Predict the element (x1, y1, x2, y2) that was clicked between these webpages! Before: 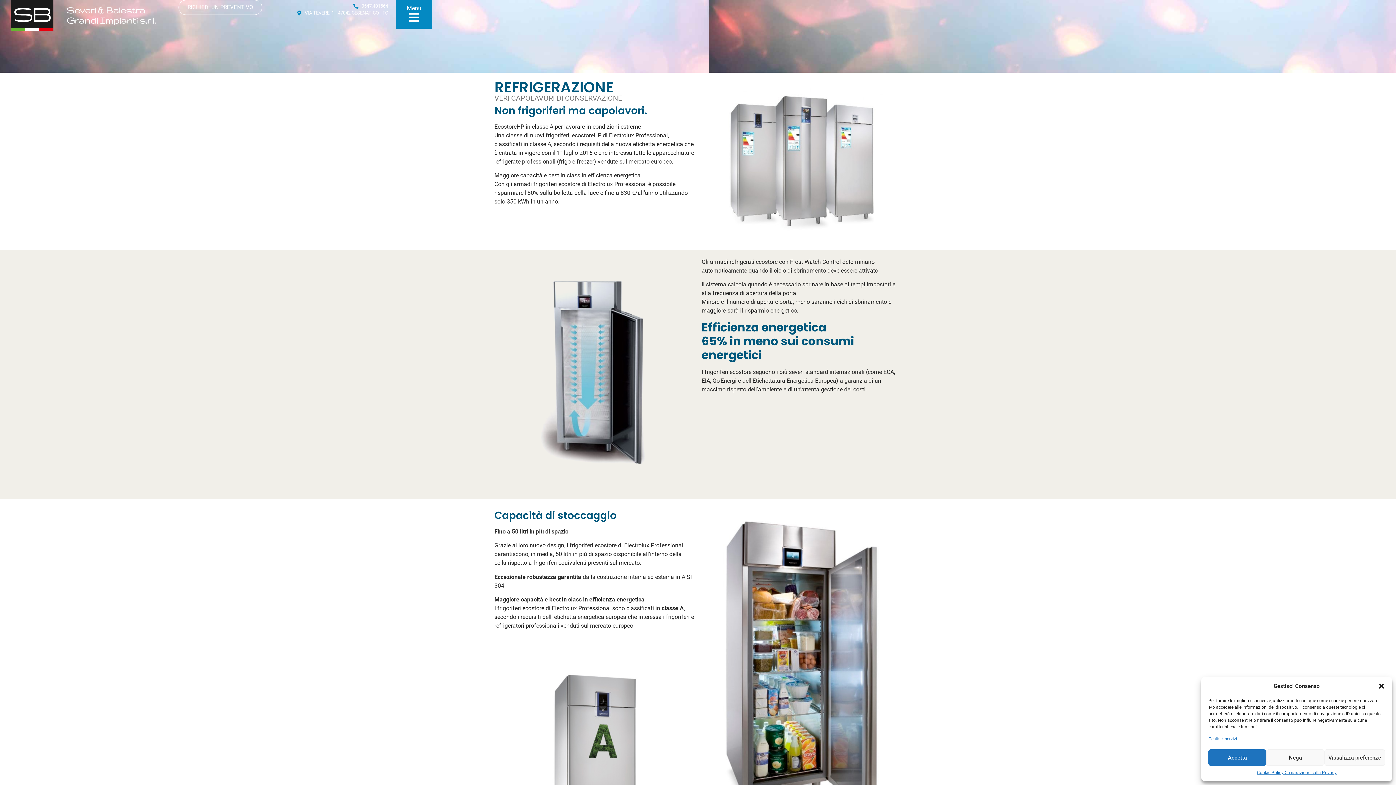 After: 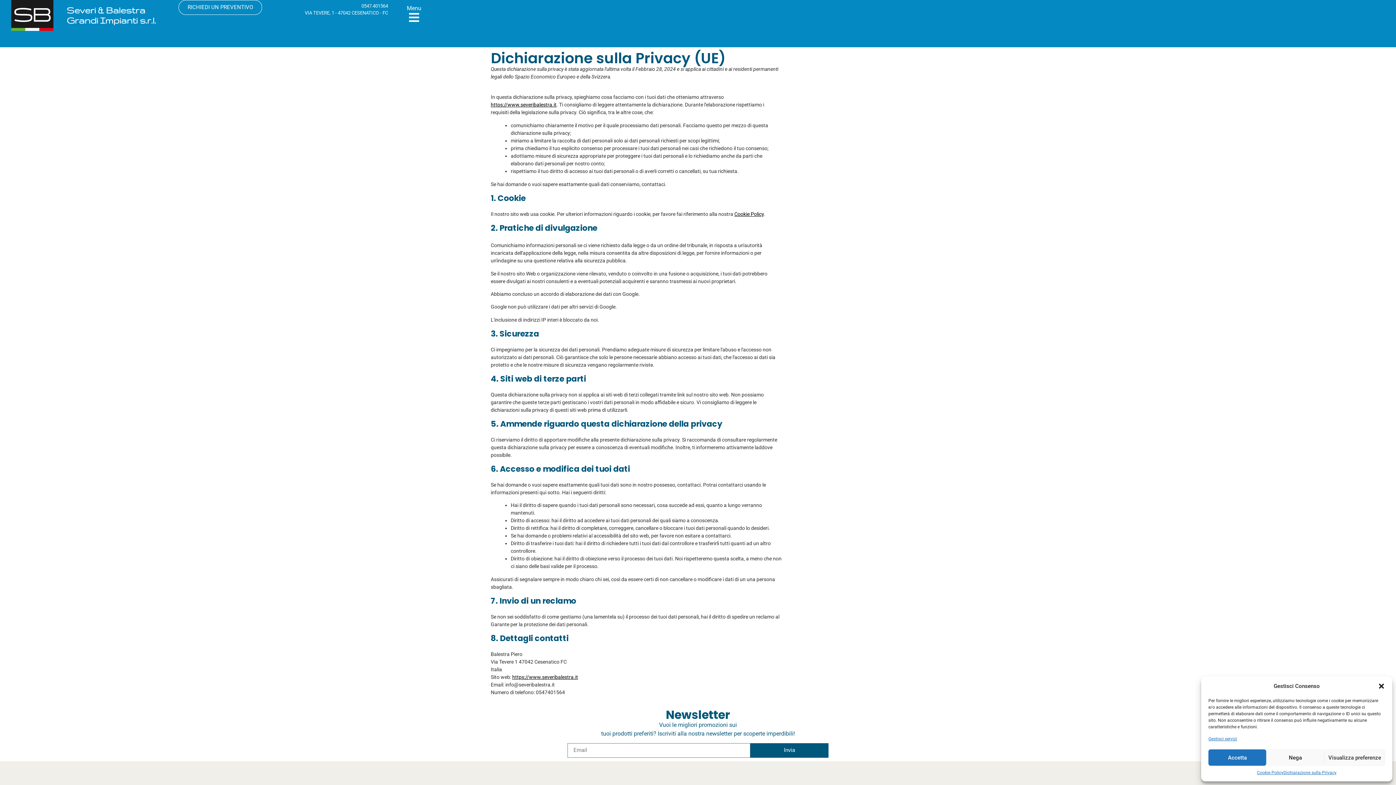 Action: label: Dichiarazione sulla Privacy bbox: (1283, 769, 1336, 776)